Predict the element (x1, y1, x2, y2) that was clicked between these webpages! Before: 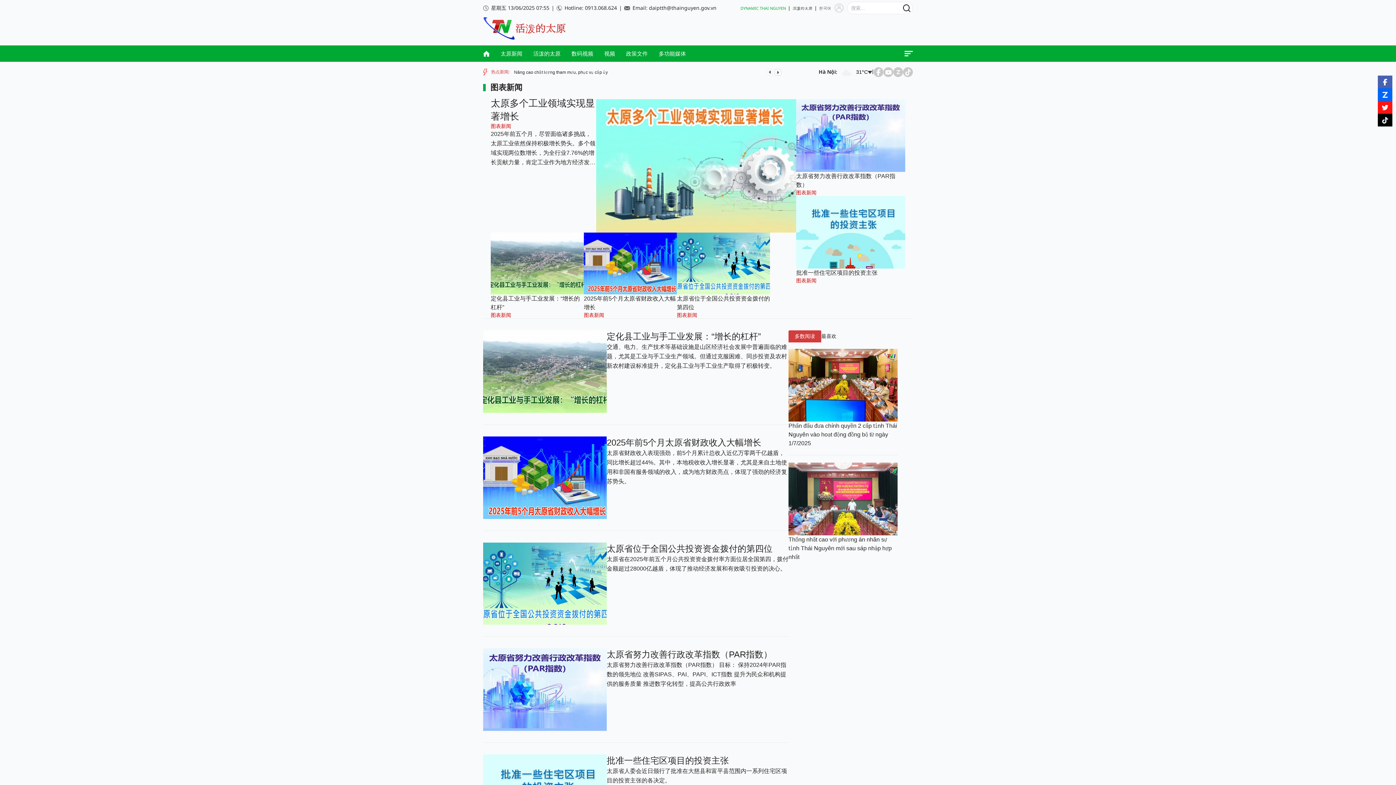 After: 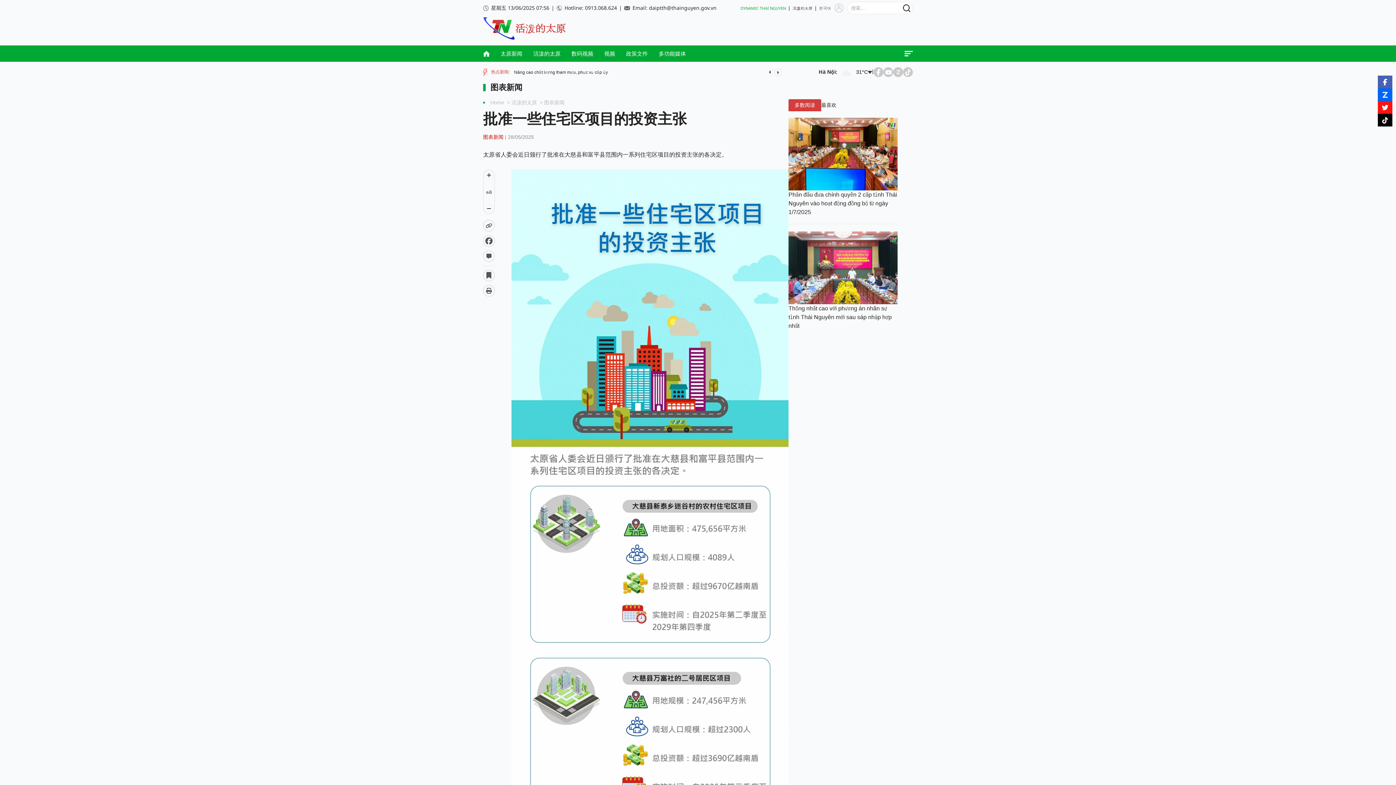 Action: bbox: (796, 269, 877, 276) label: 批准一些住宅区项目的投资主张